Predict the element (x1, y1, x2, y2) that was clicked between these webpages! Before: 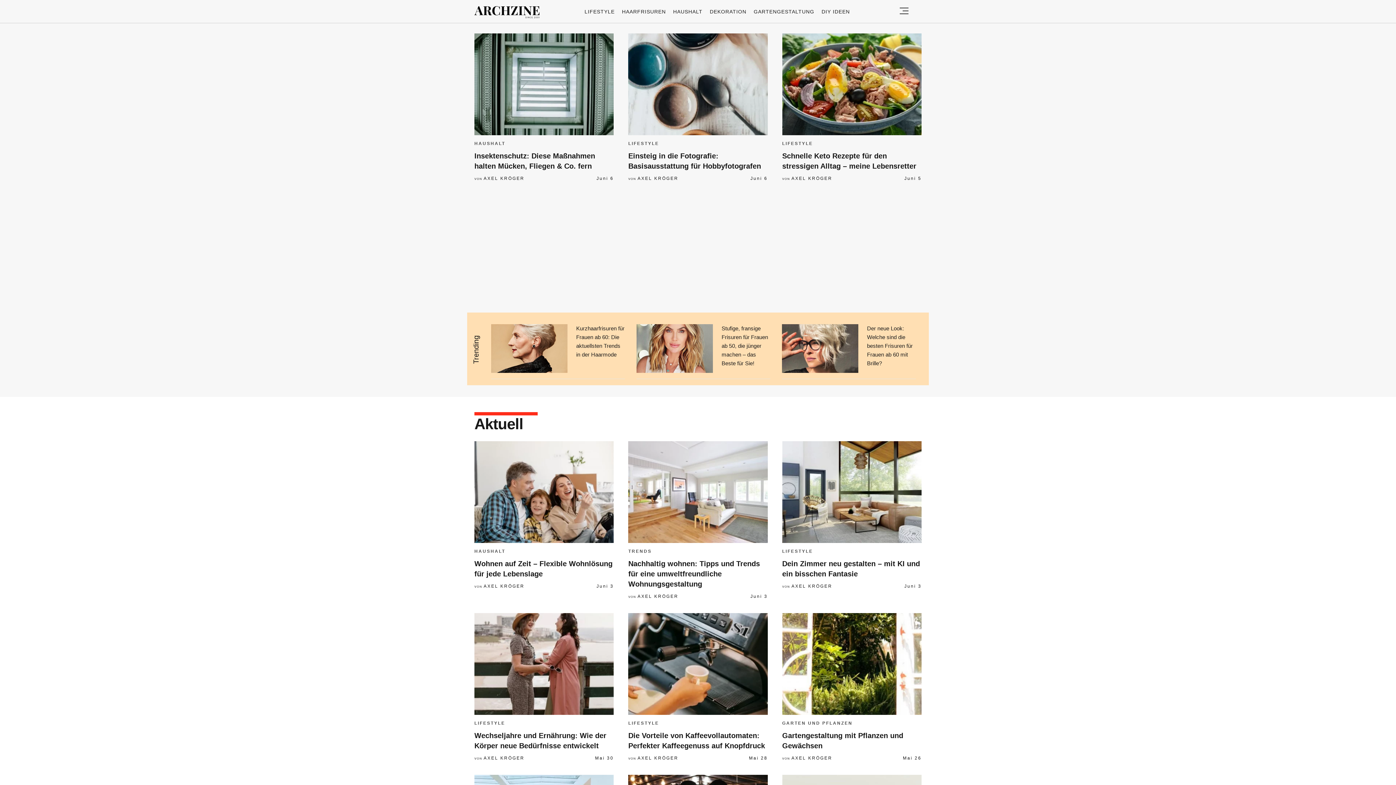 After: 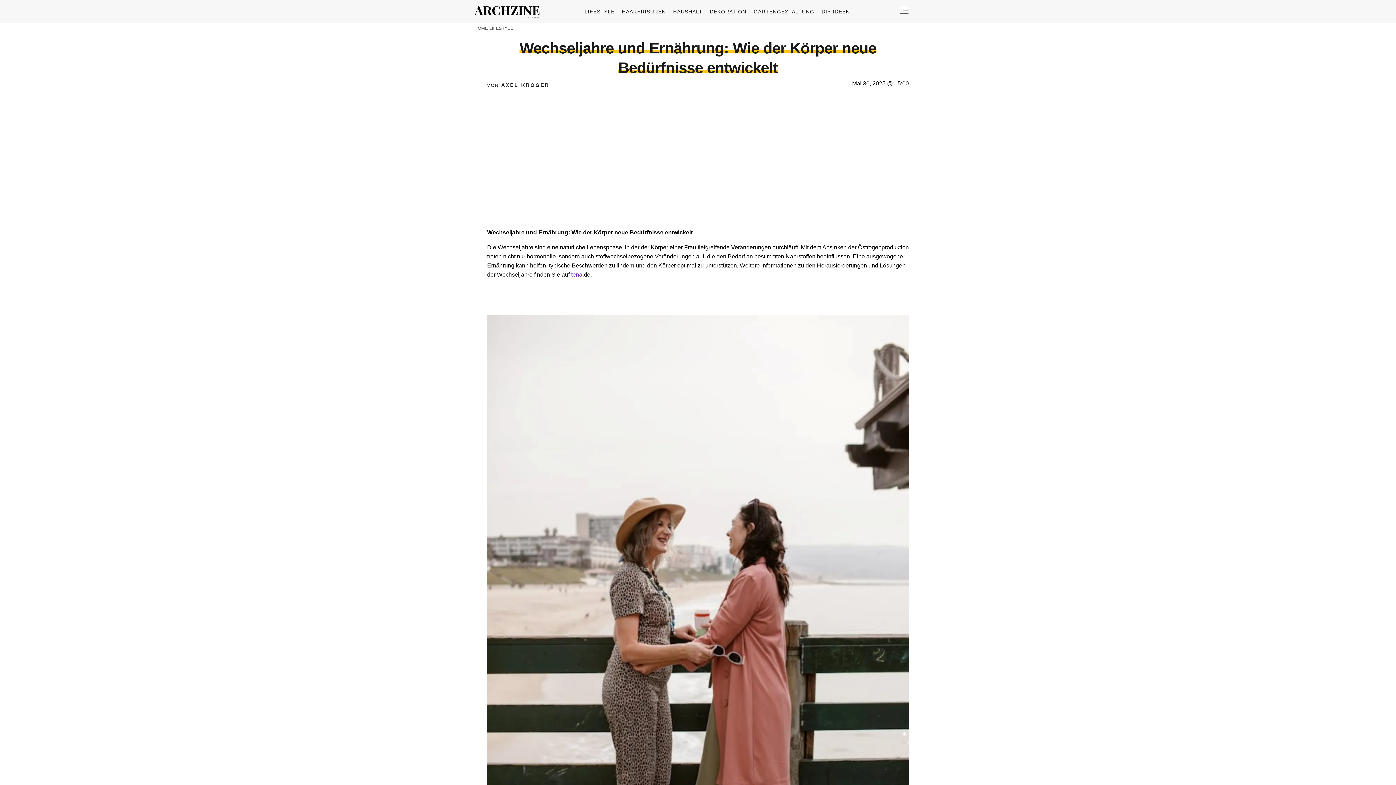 Action: bbox: (474, 613, 613, 716) label: Wechseljahre und Ernährung: Wie der Körper neue Bedürfnisse entwickelt